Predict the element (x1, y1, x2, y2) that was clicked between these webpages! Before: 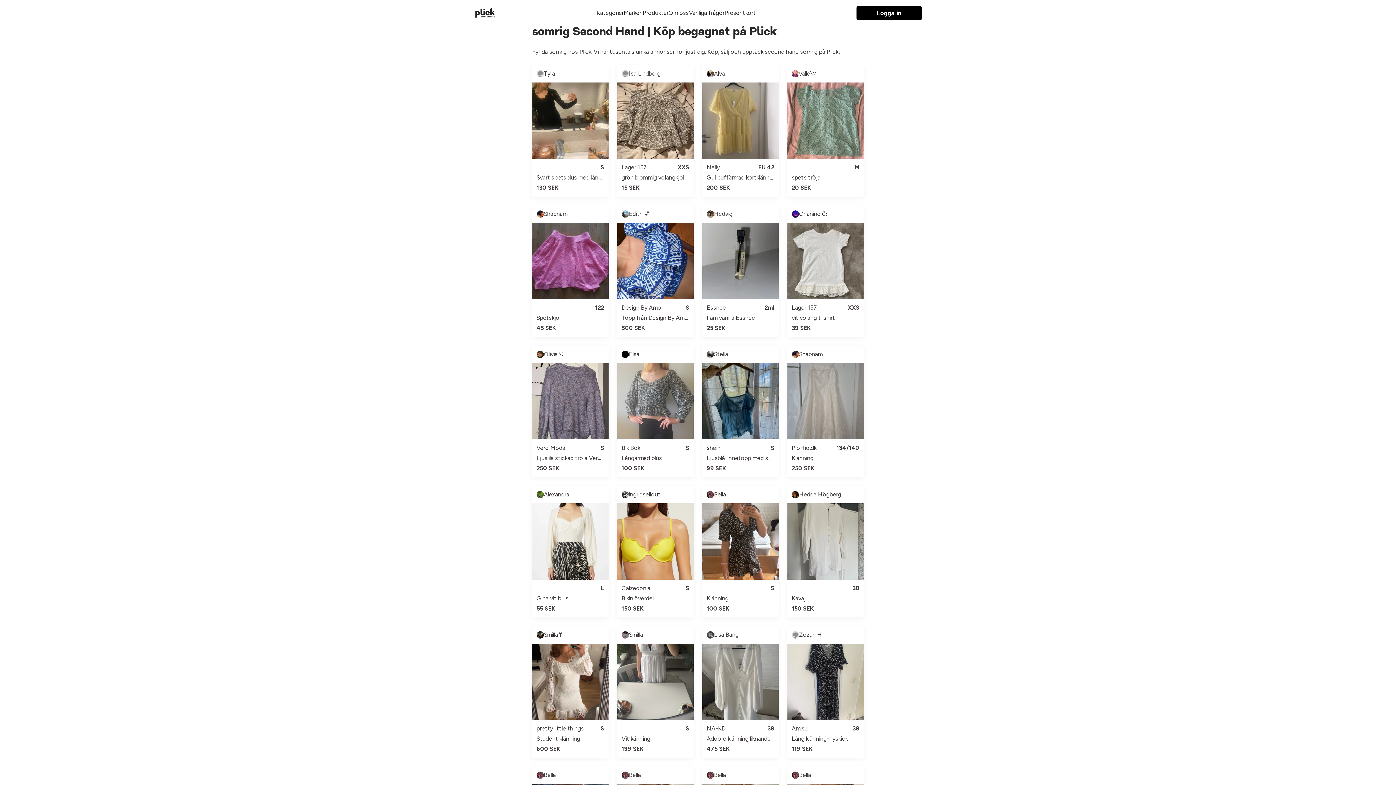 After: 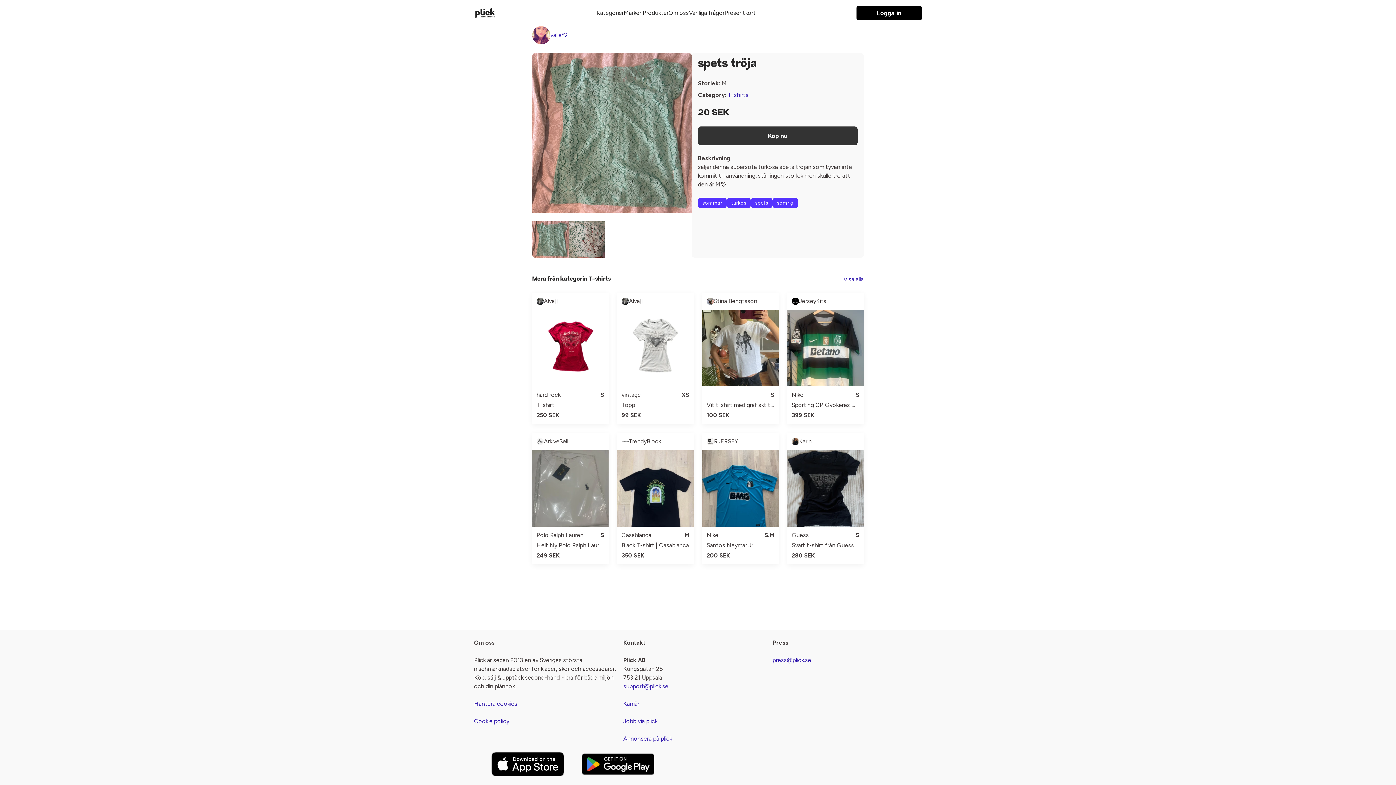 Action: label: M
spets tröja
20 SEK bbox: (787, 82, 864, 196)